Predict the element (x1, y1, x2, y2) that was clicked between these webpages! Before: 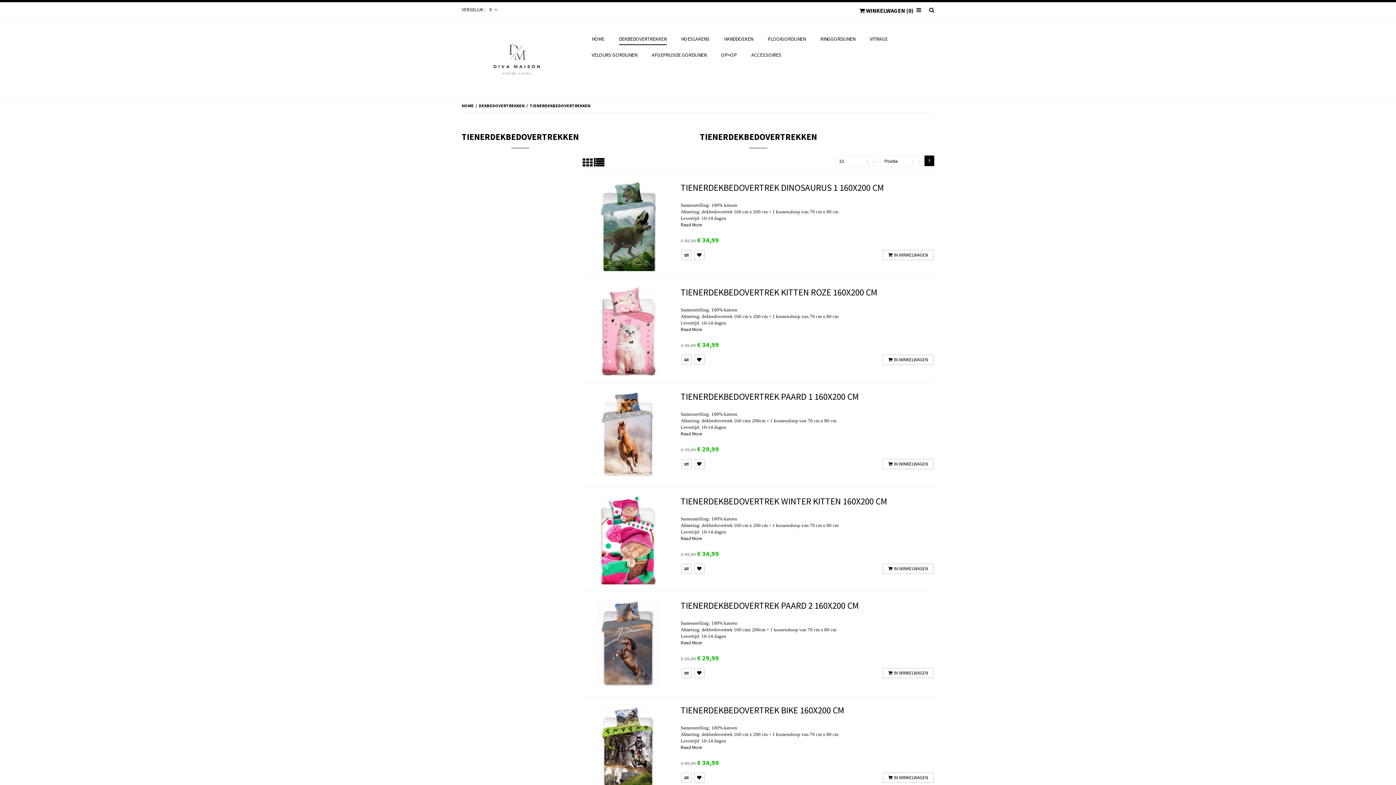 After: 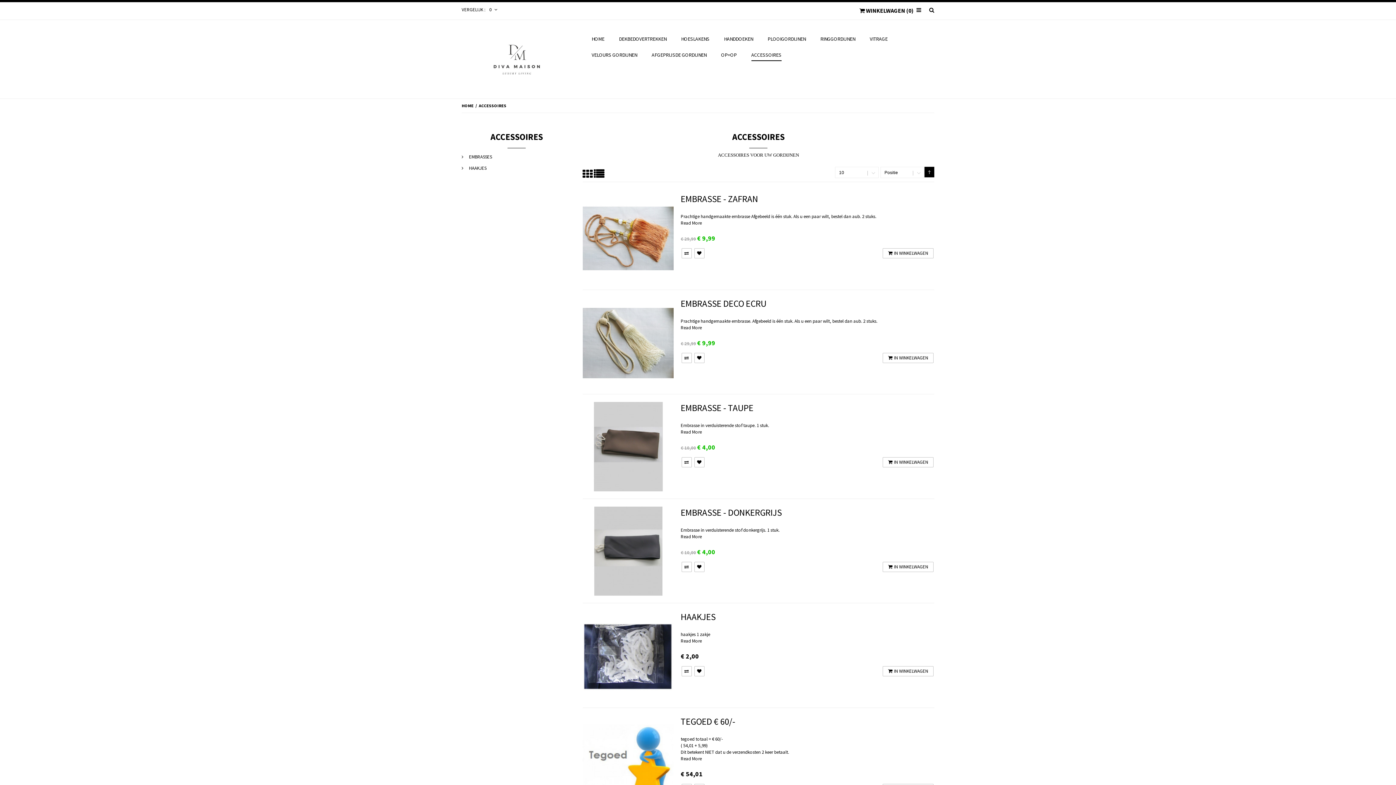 Action: label: ACCESSOIRES bbox: (751, 46, 781, 62)